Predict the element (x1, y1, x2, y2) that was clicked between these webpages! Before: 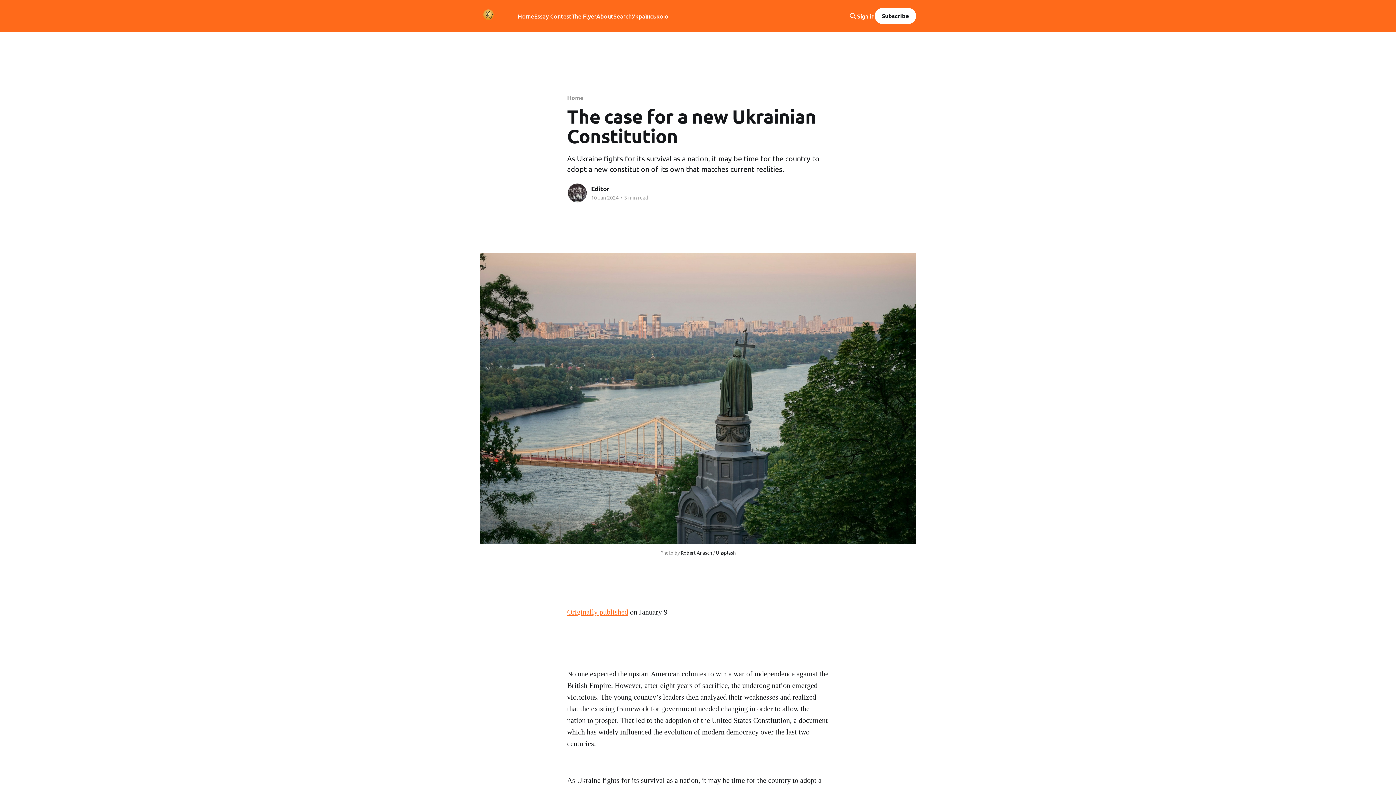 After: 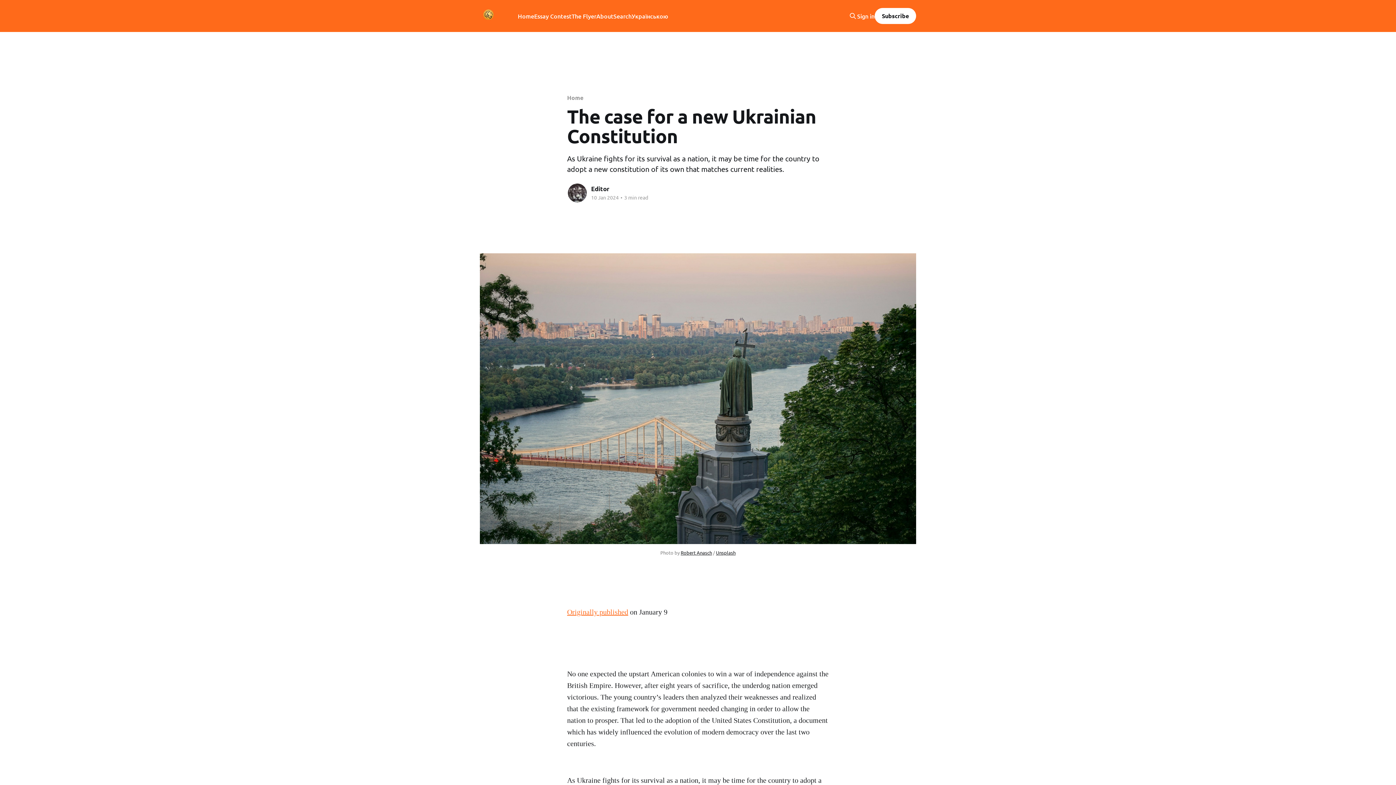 Action: bbox: (857, 12, 874, 19) label: Sign in